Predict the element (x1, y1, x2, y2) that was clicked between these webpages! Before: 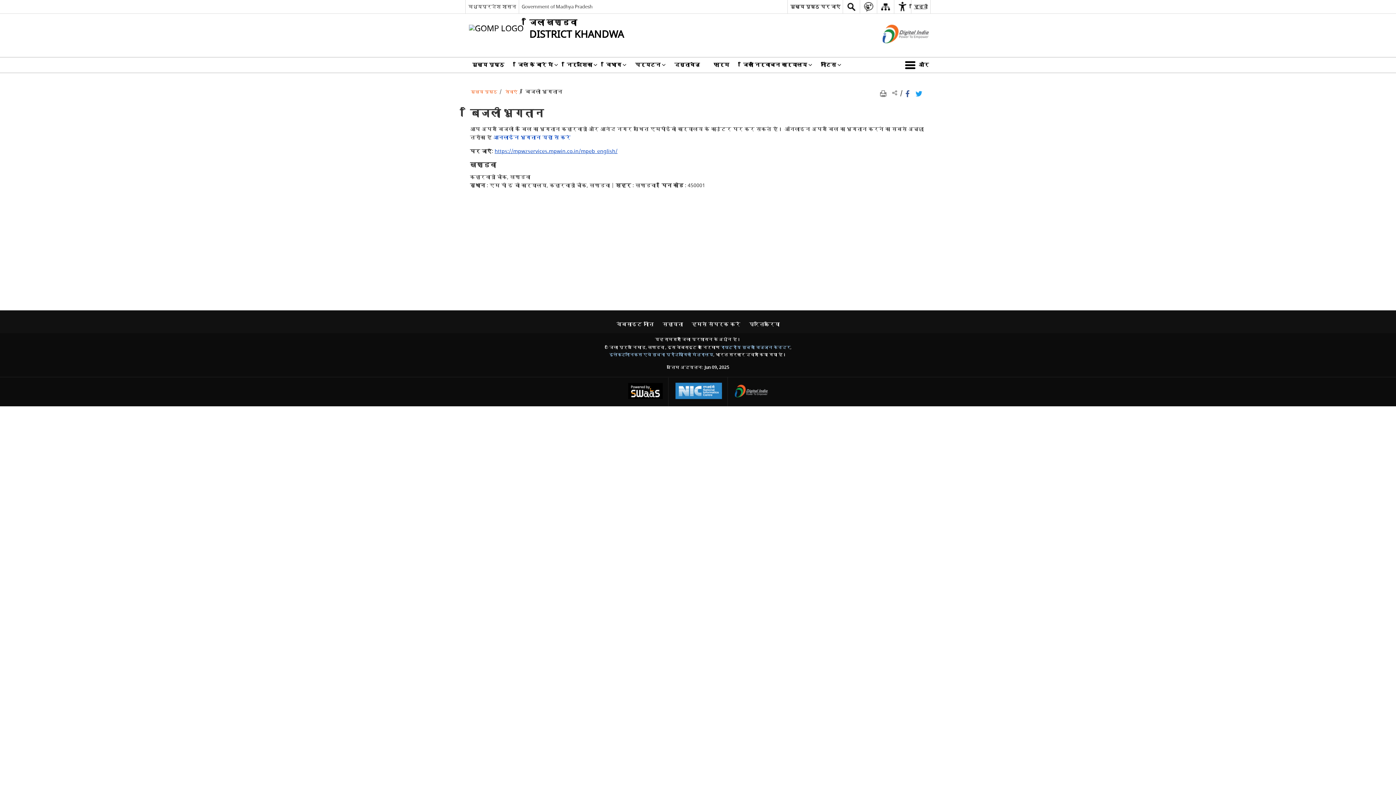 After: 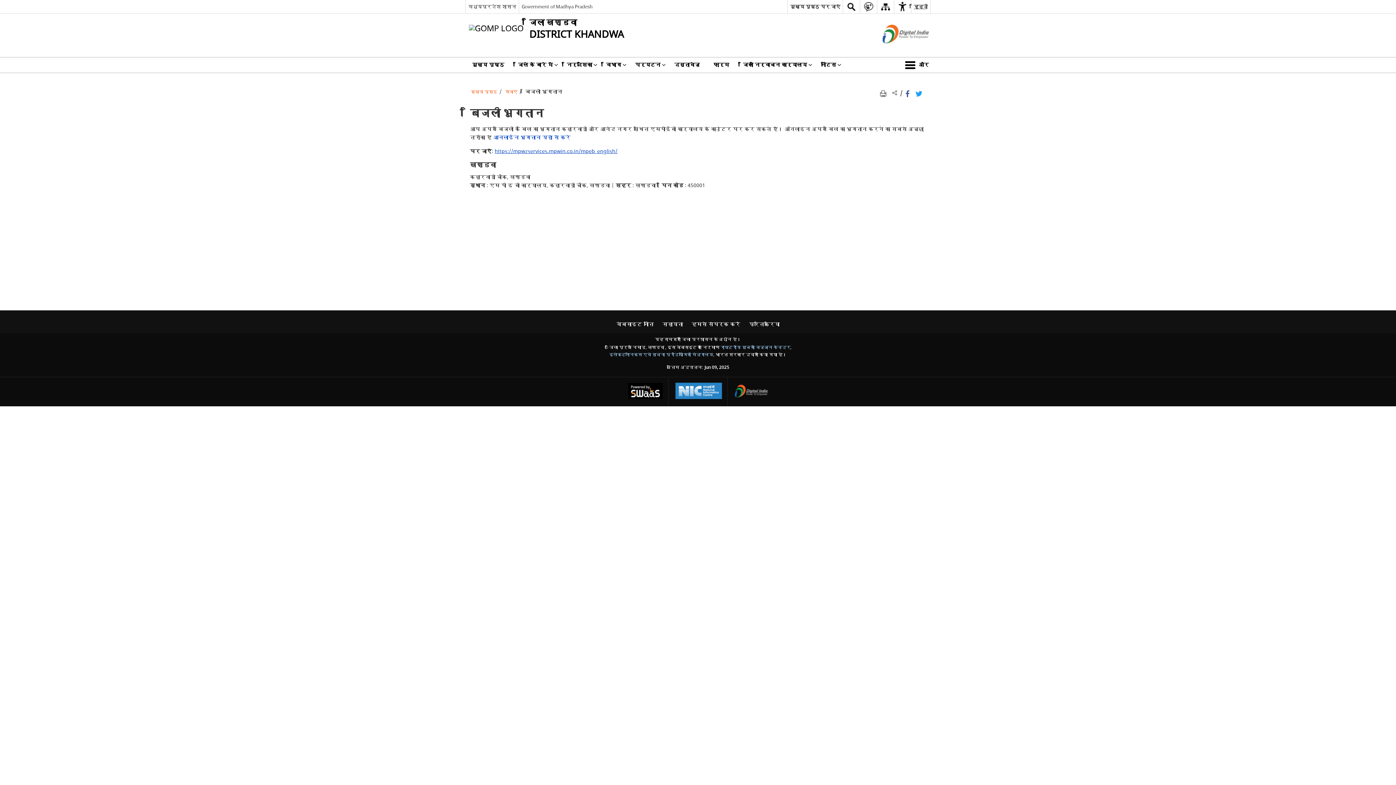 Action: bbox: (729, 377, 773, 406) label: http://www.digitalindia.gov.in/ - बाहरी साइट जो एक नई विंडो में खुलती है